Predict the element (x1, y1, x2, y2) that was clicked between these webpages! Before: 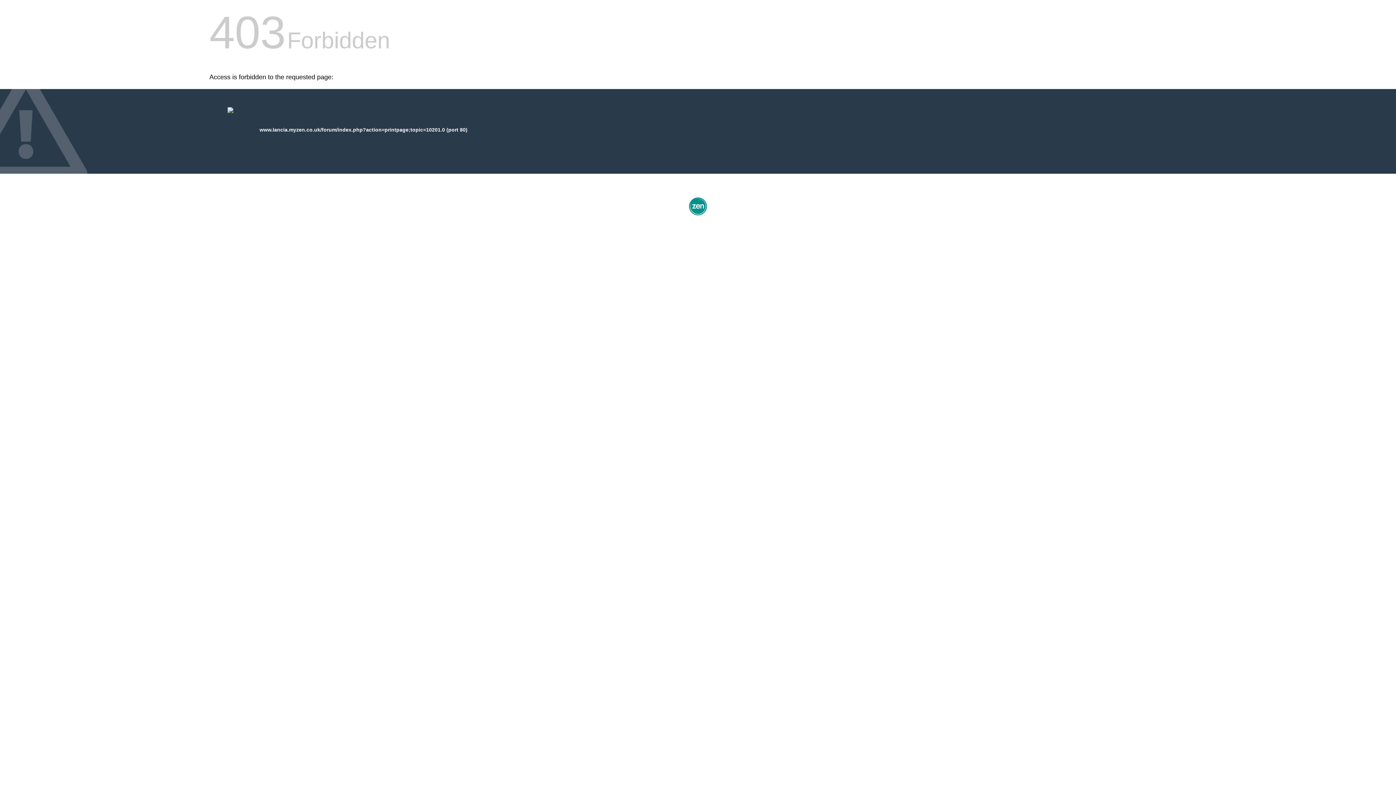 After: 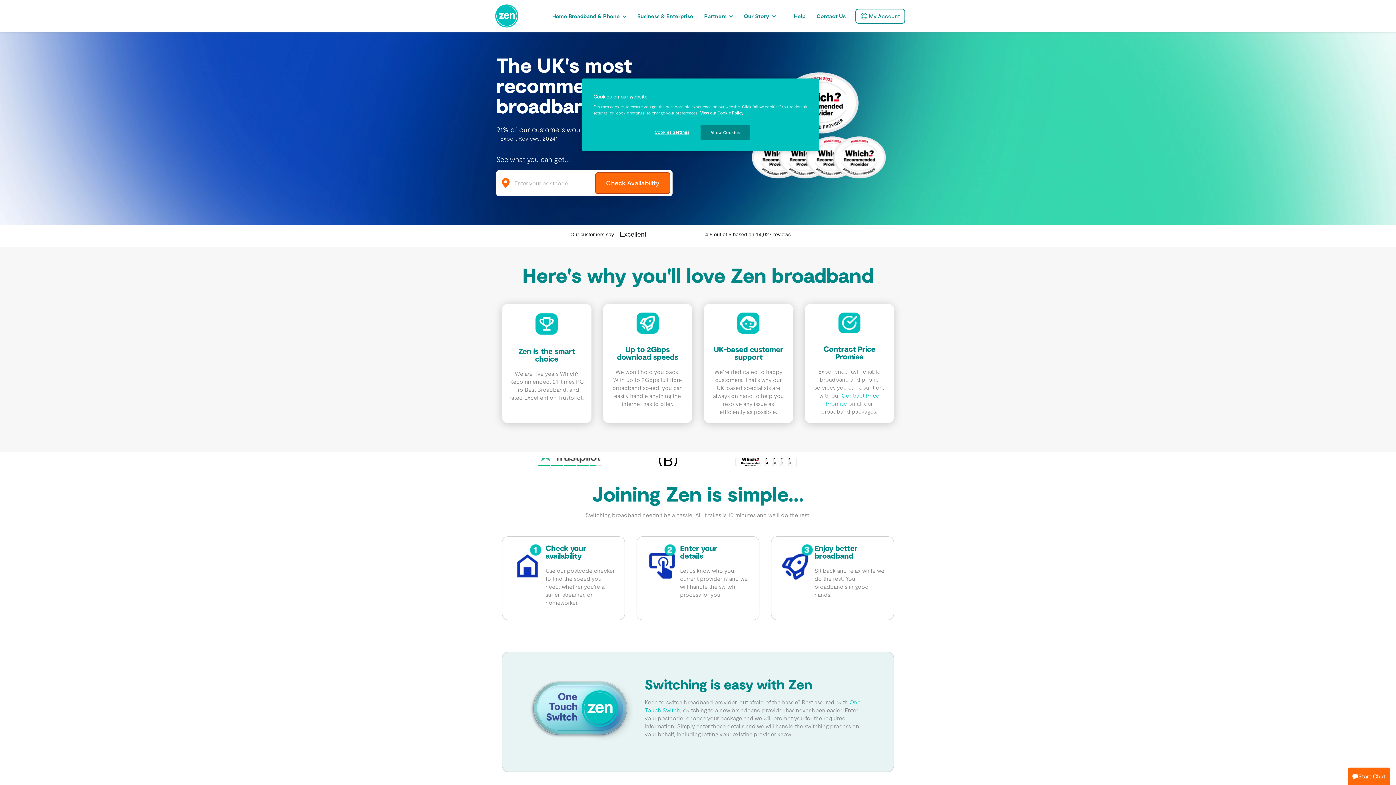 Action: bbox: (687, 212, 709, 218)